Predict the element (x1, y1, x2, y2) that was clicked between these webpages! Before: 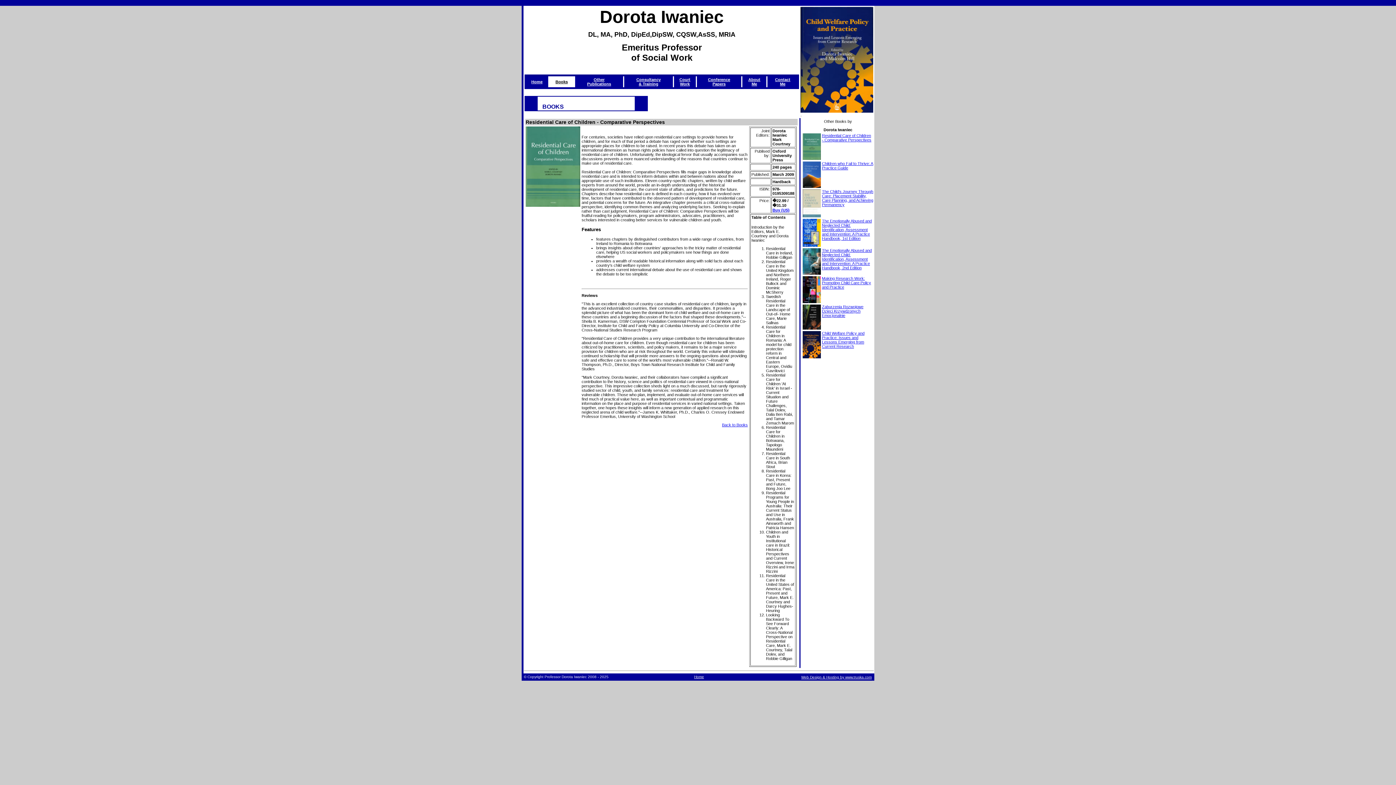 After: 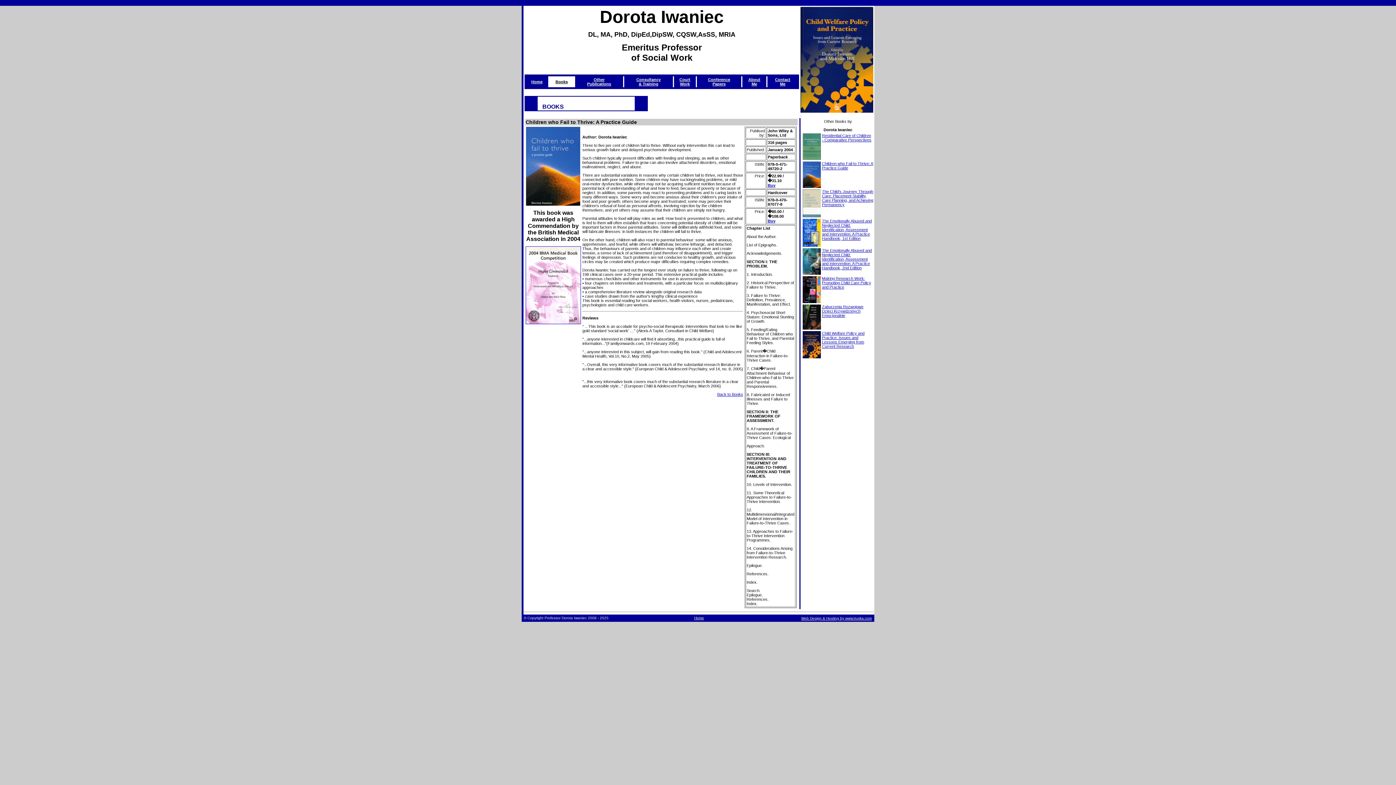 Action: bbox: (822, 161, 873, 170) label: Children who Fail to Thrive: A Practice Guide